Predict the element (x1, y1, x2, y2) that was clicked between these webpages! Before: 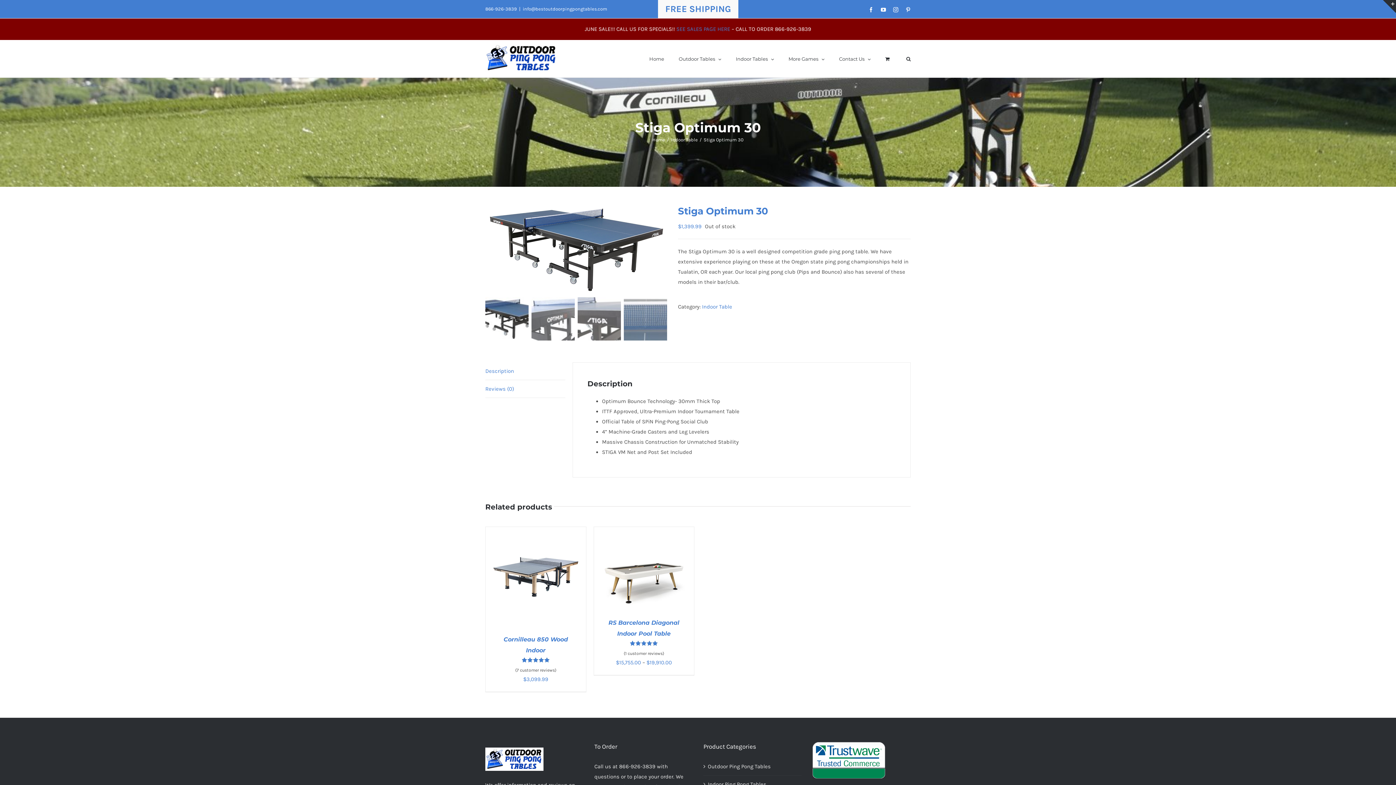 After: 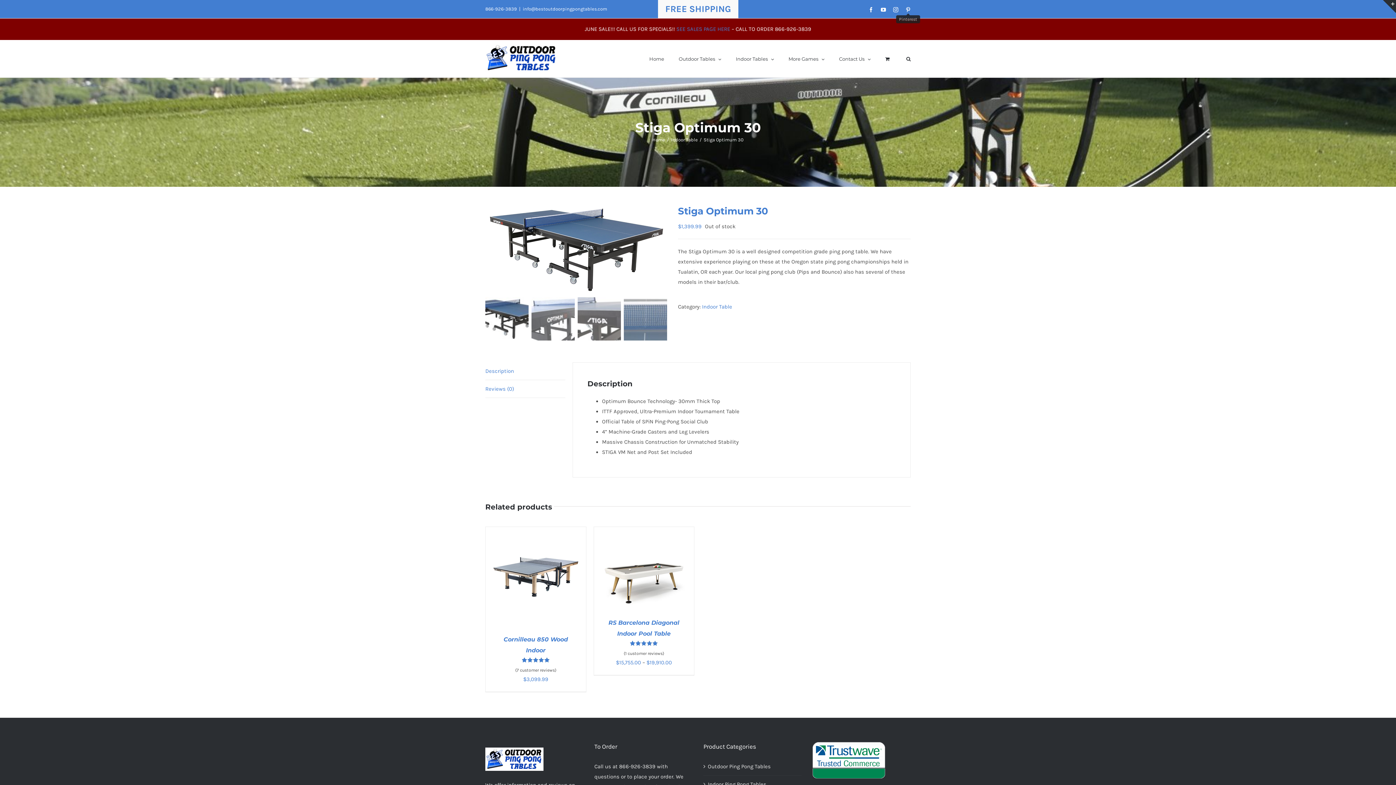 Action: bbox: (905, 7, 910, 12) label: Pinterest